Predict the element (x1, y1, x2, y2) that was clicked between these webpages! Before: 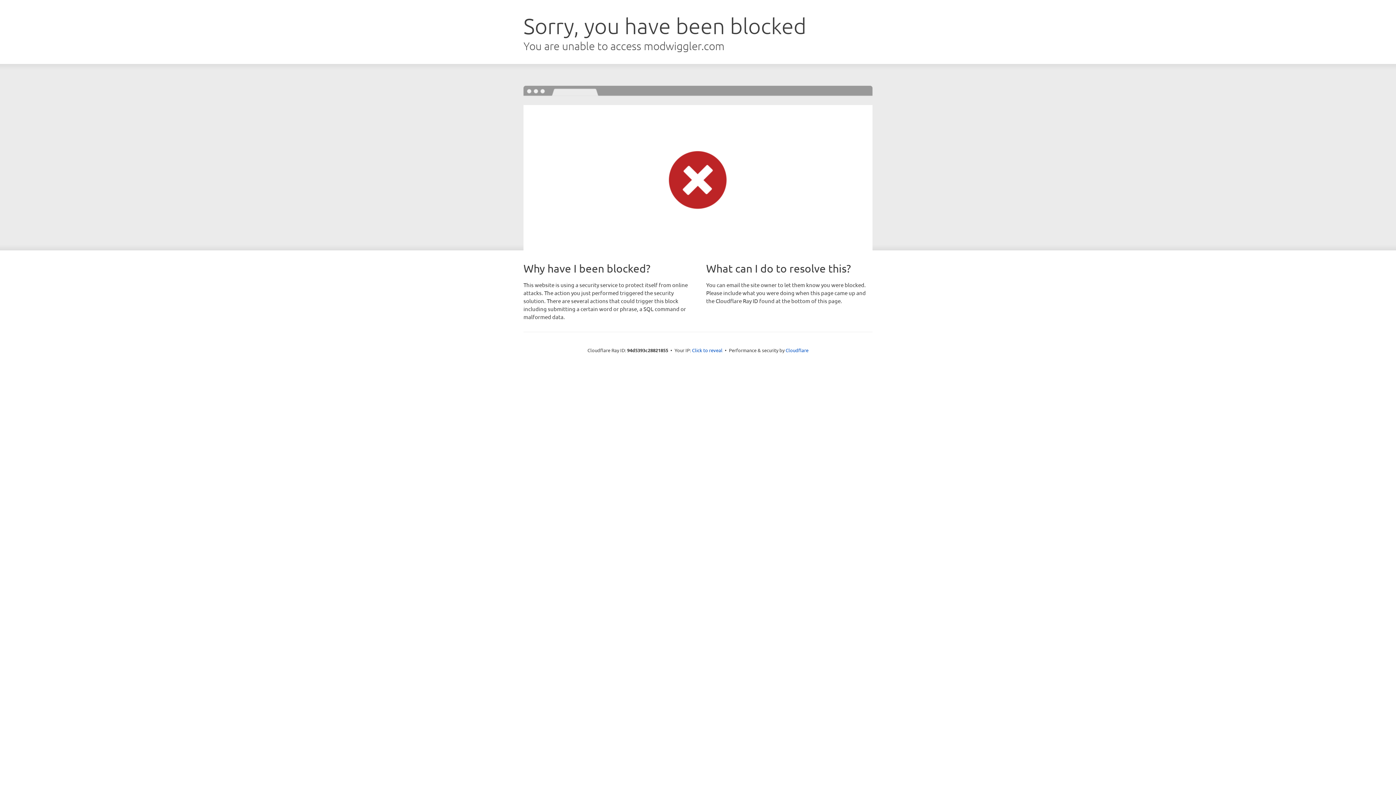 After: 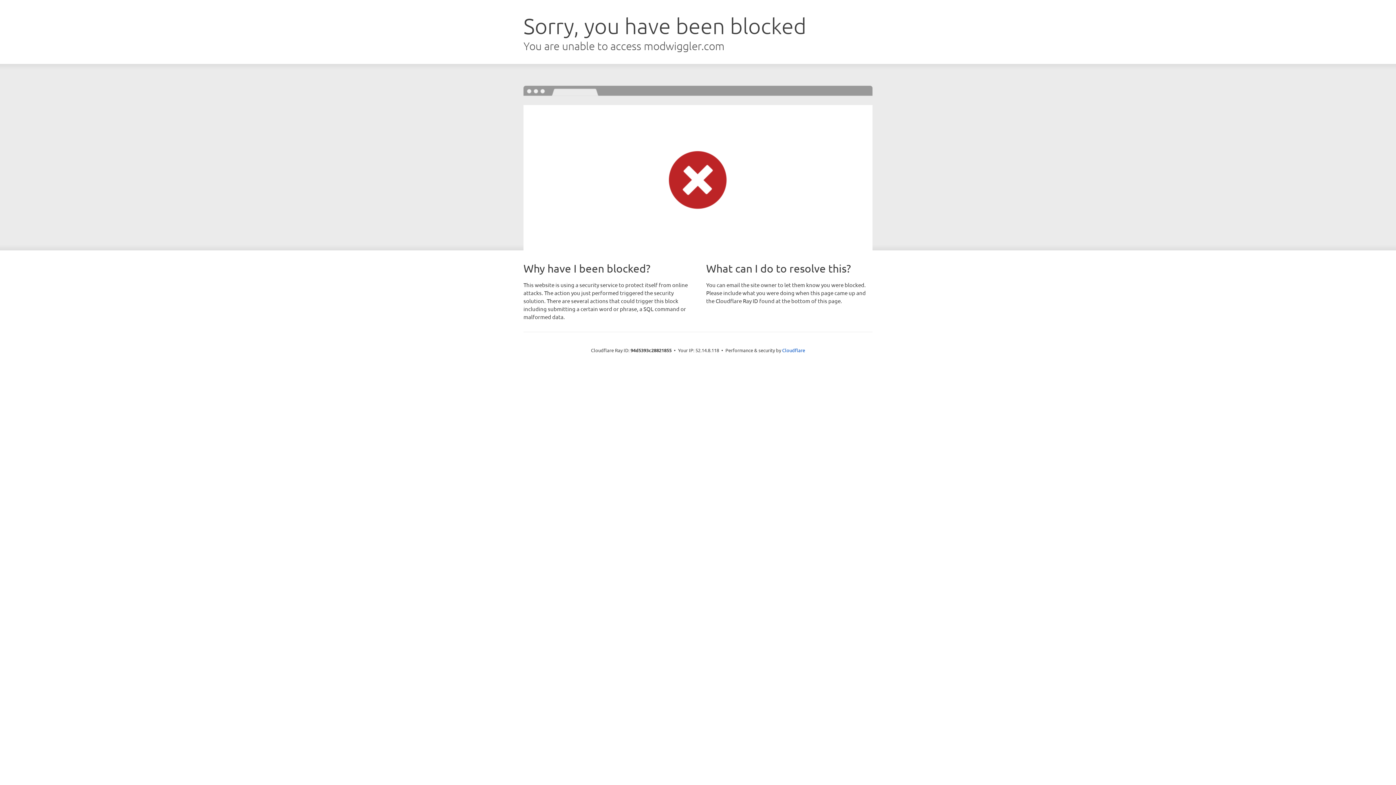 Action: bbox: (692, 346, 722, 353) label: Click to reveal